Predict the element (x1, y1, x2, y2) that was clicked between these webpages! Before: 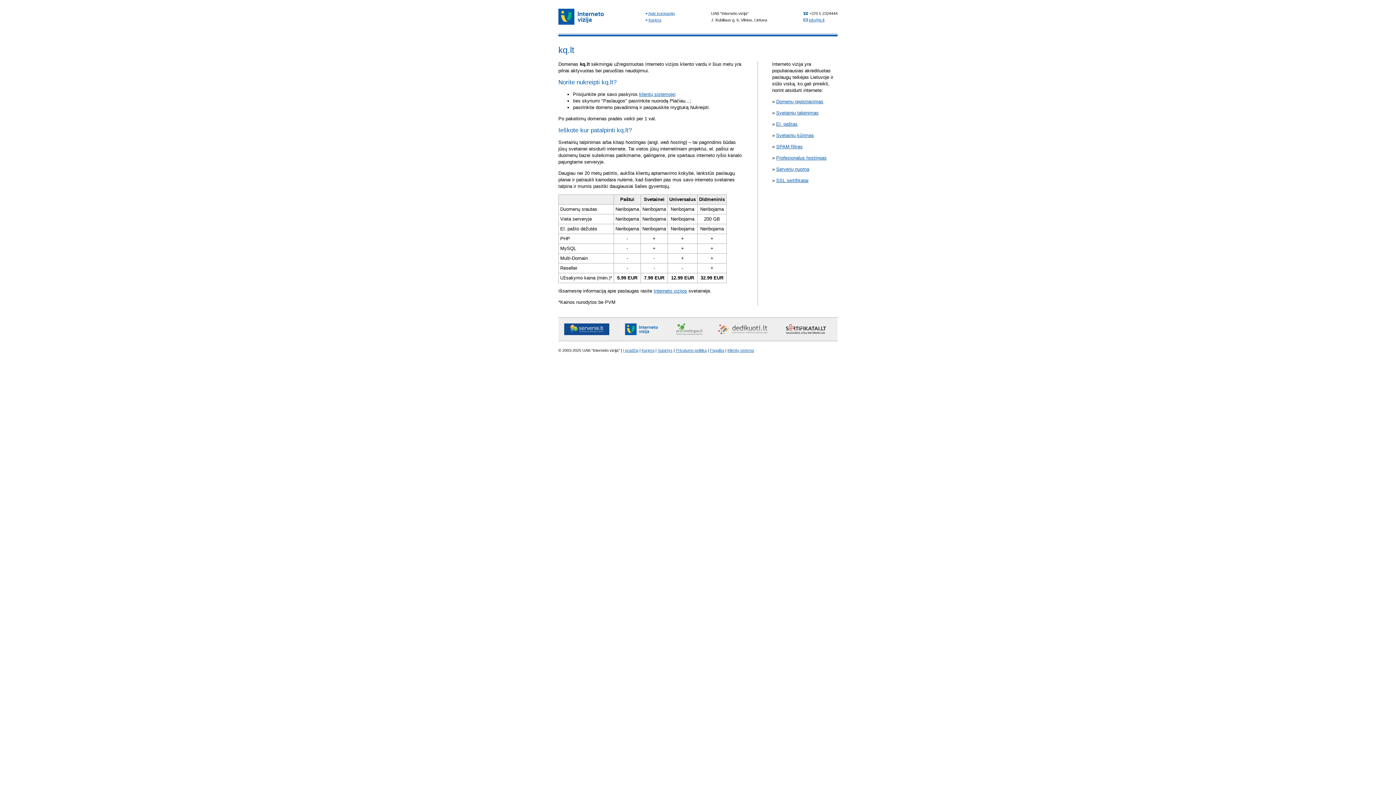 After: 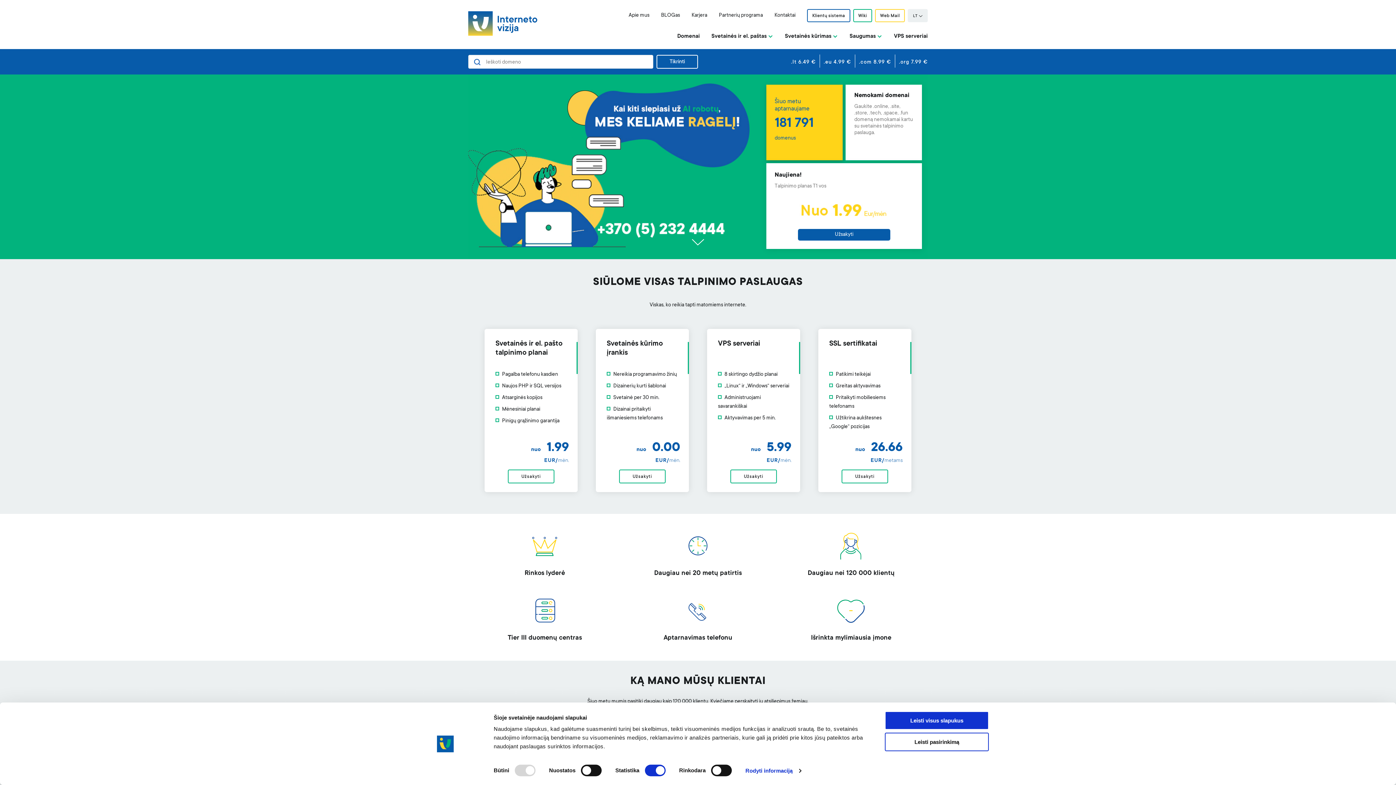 Action: bbox: (653, 288, 687, 293) label: Interneto vizijos